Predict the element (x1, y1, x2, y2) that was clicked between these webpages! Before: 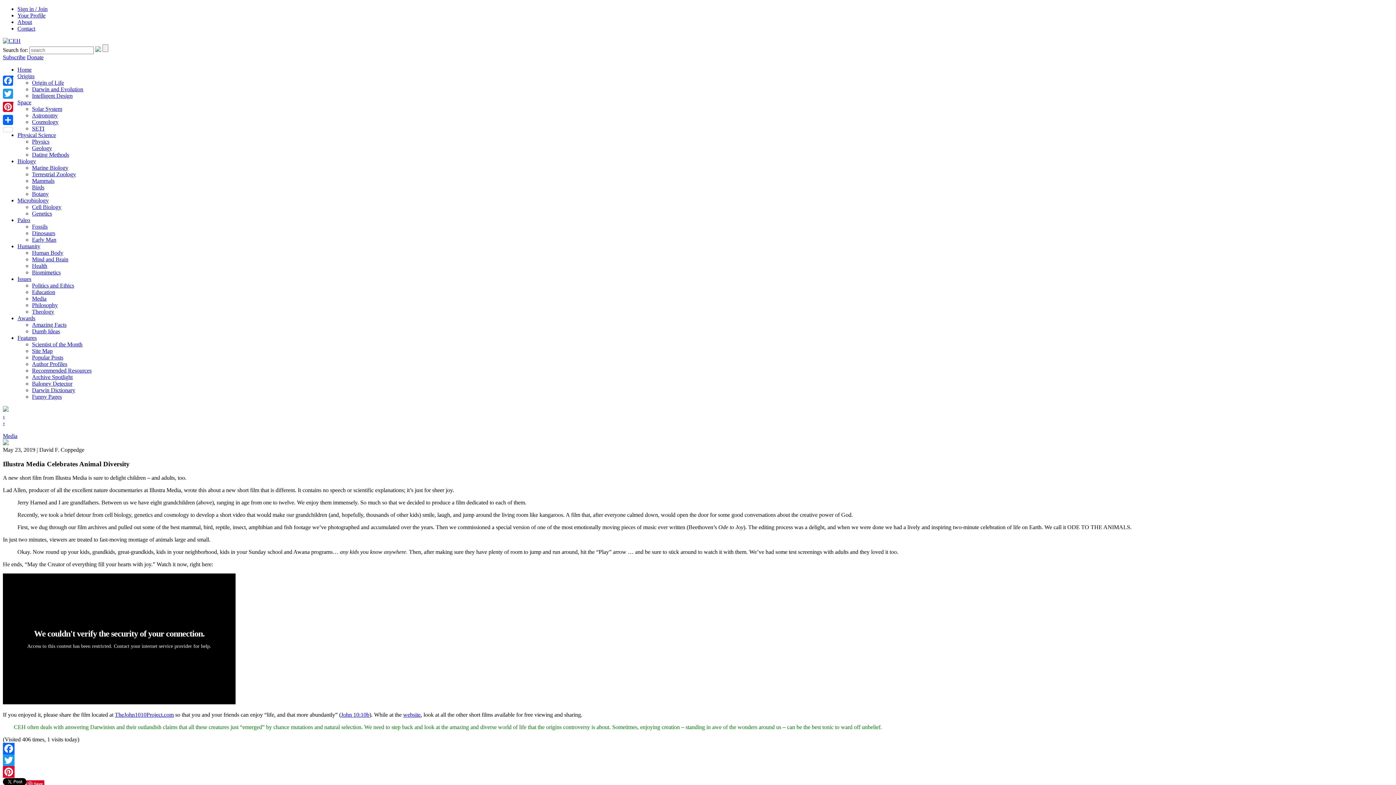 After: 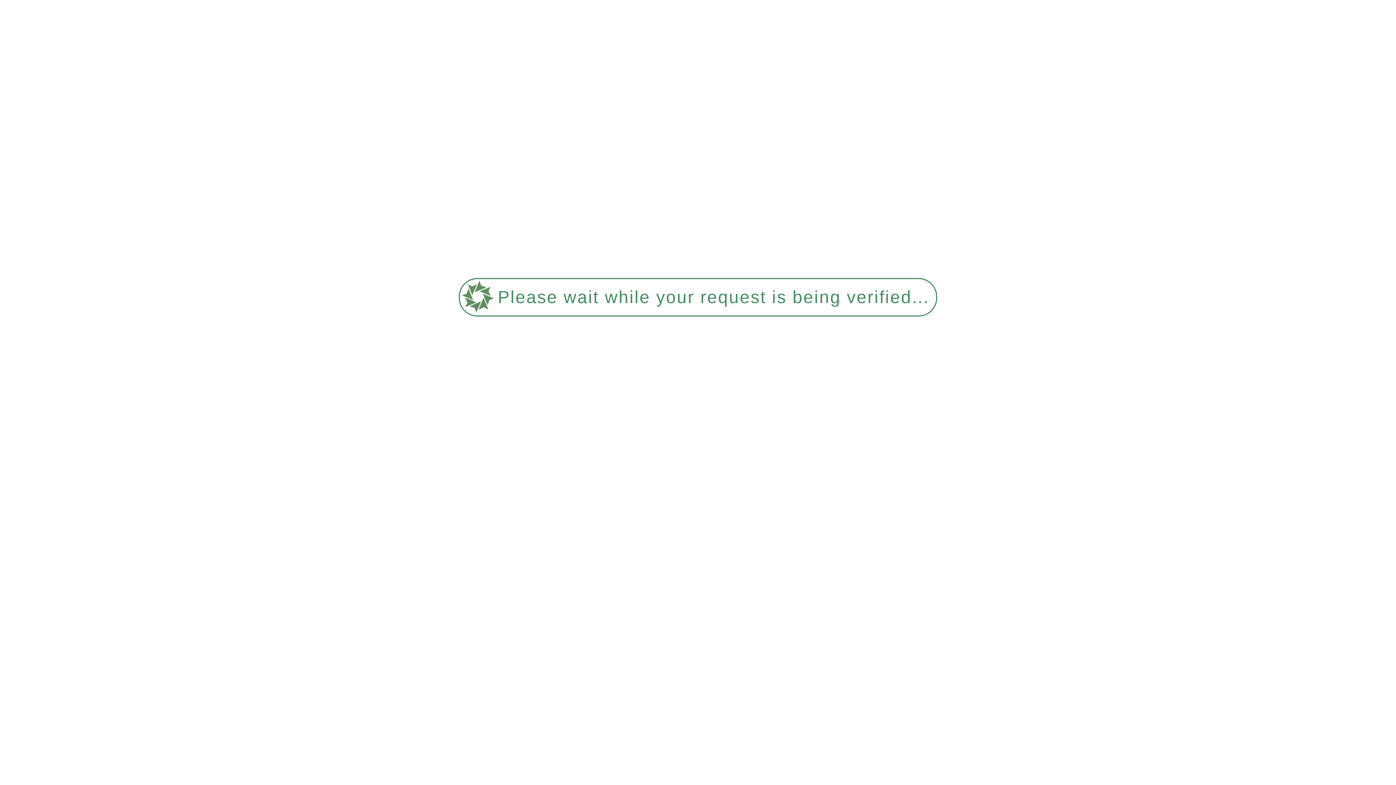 Action: label: Politics and Ethics bbox: (32, 282, 74, 288)